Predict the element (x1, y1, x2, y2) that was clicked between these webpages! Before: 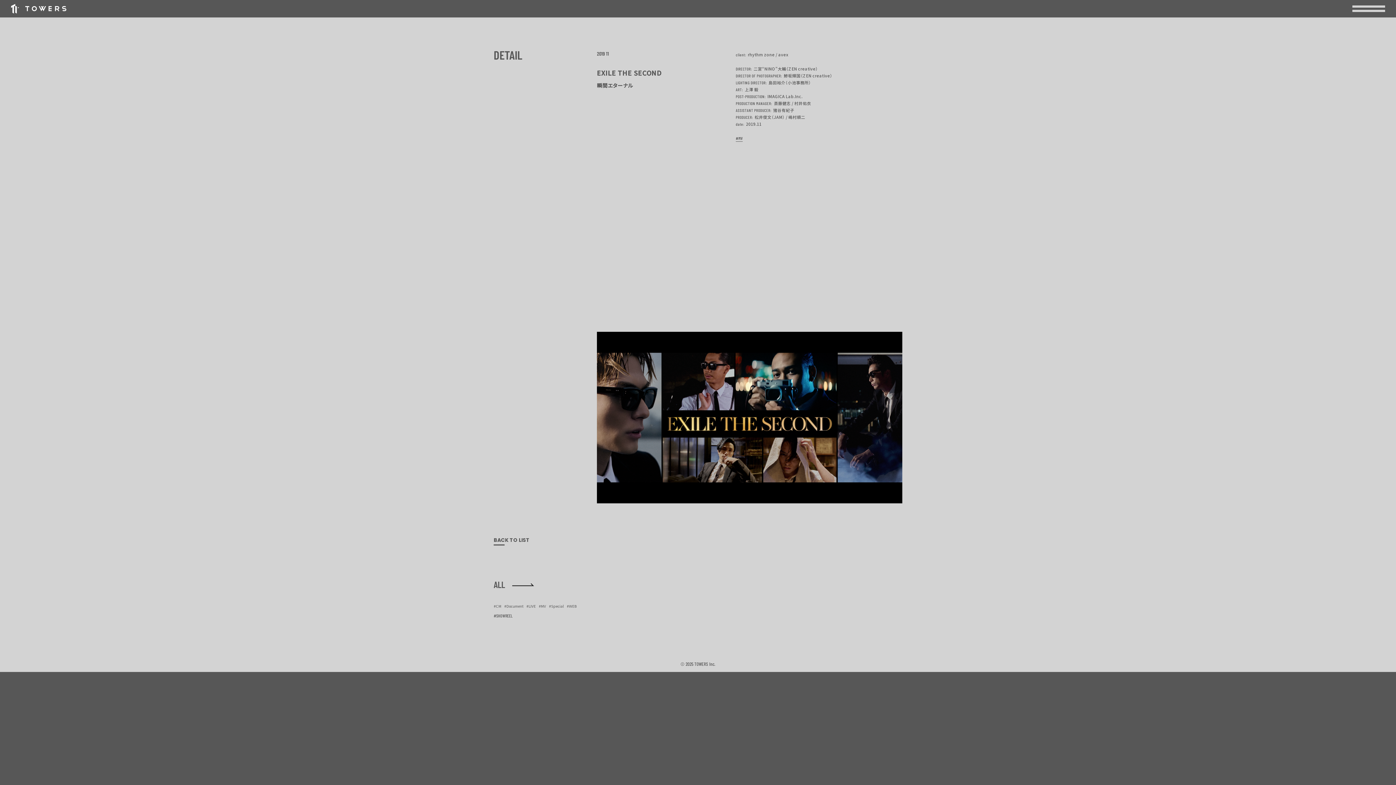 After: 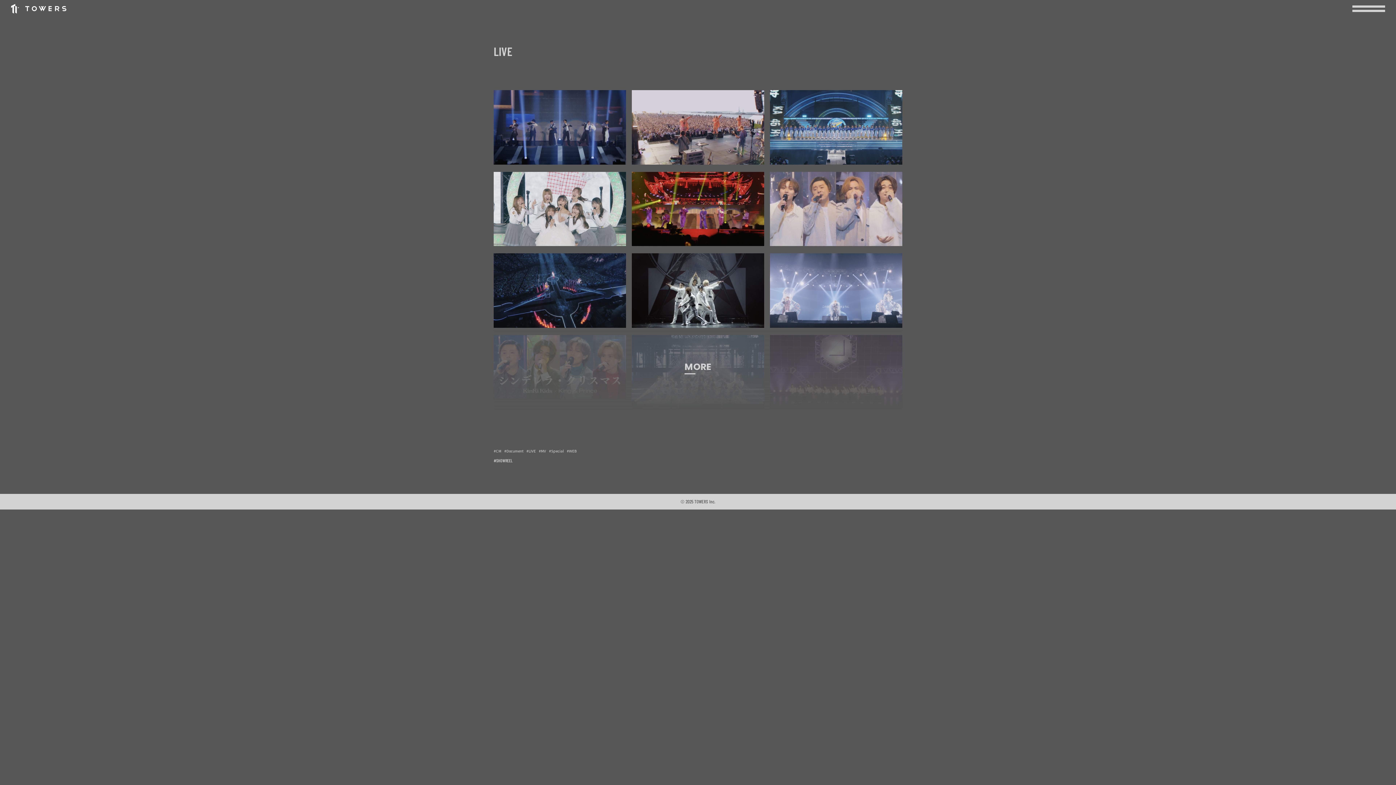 Action: label: #LIVE bbox: (526, 604, 536, 609)